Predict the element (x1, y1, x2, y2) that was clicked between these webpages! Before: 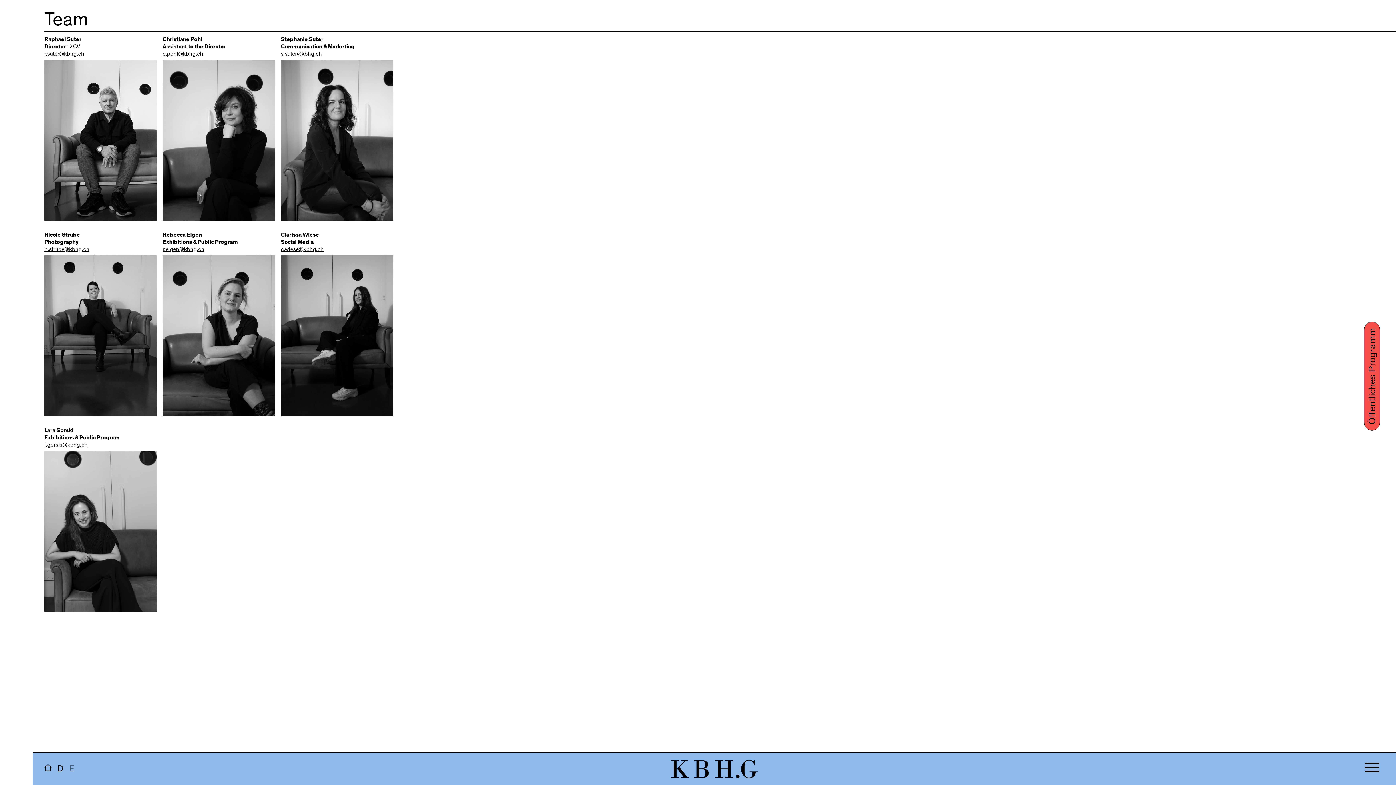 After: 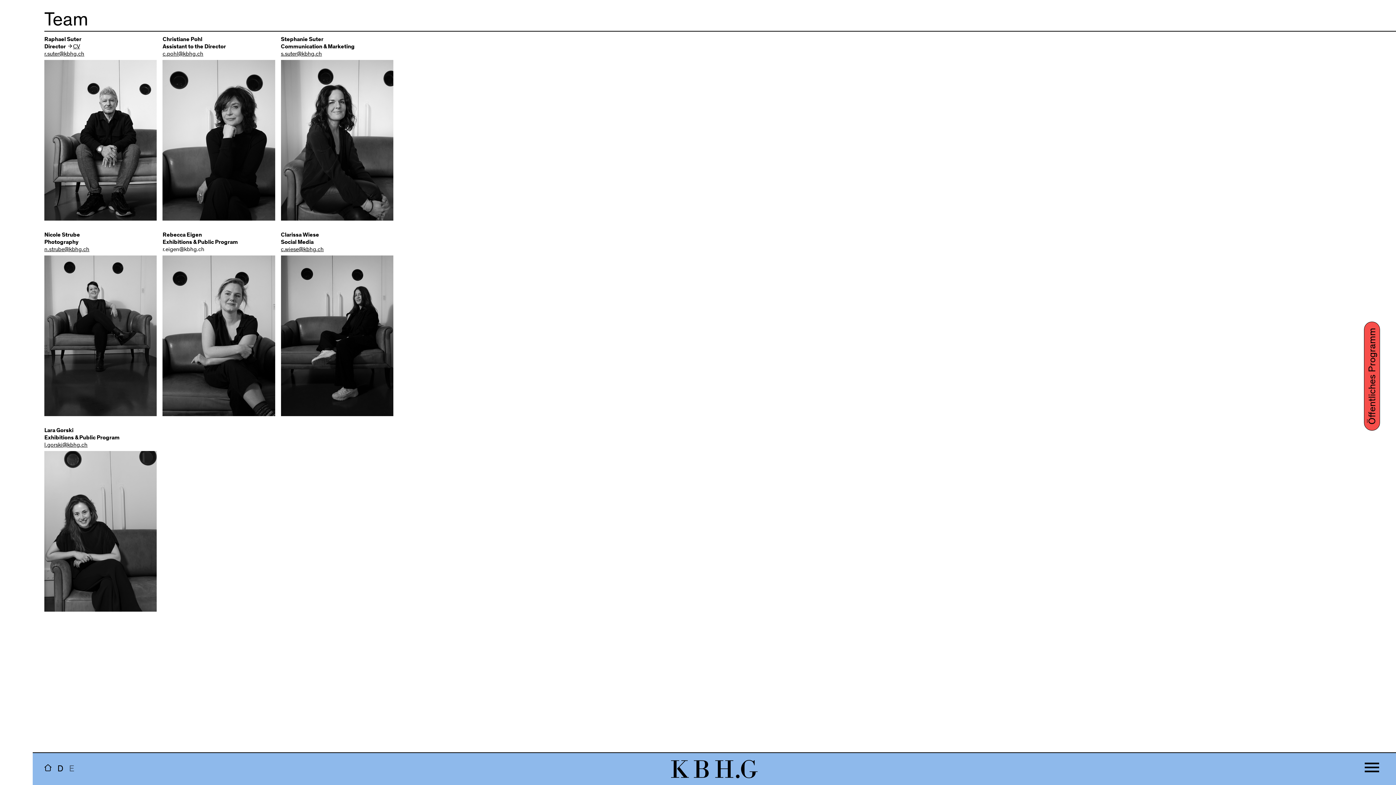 Action: bbox: (162, 246, 204, 252) label: r.eigen@kbhg.ch